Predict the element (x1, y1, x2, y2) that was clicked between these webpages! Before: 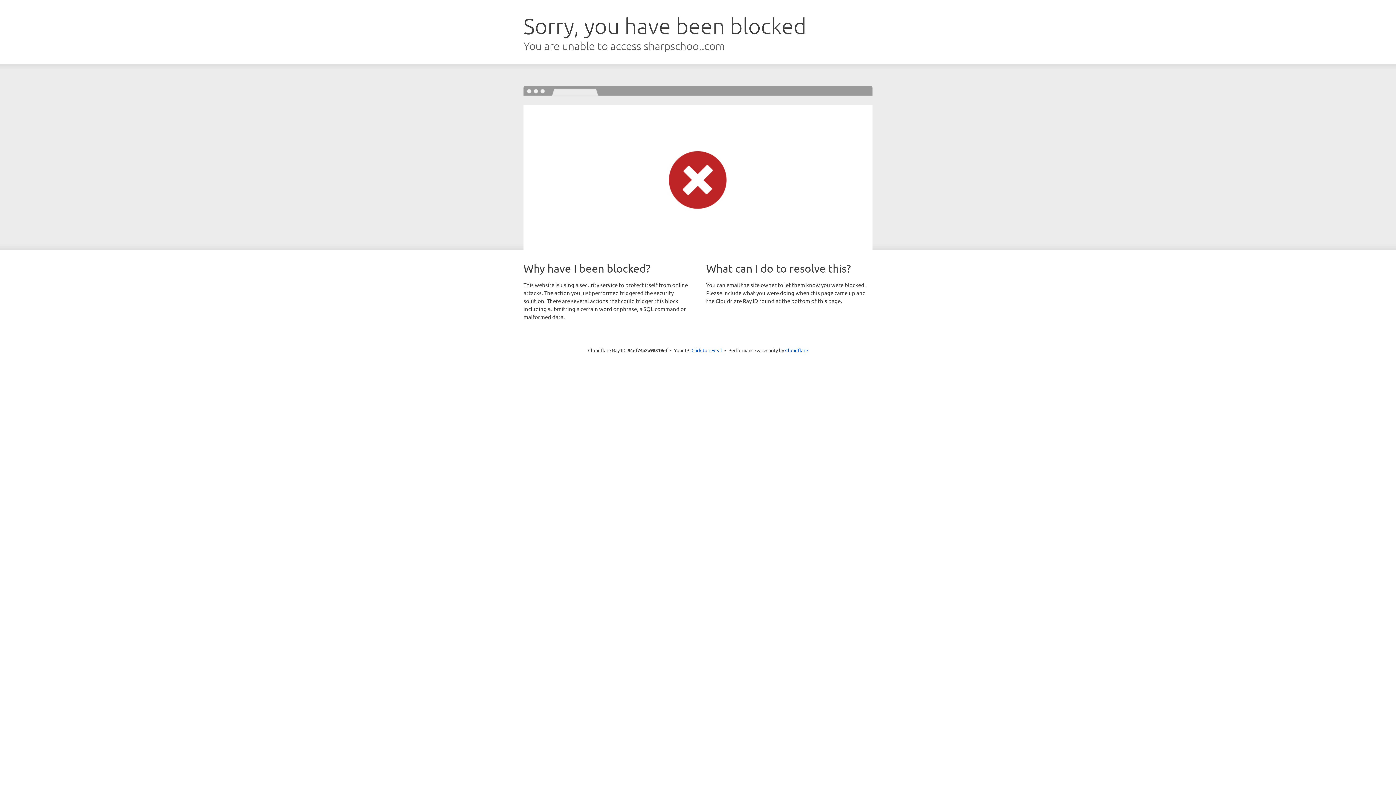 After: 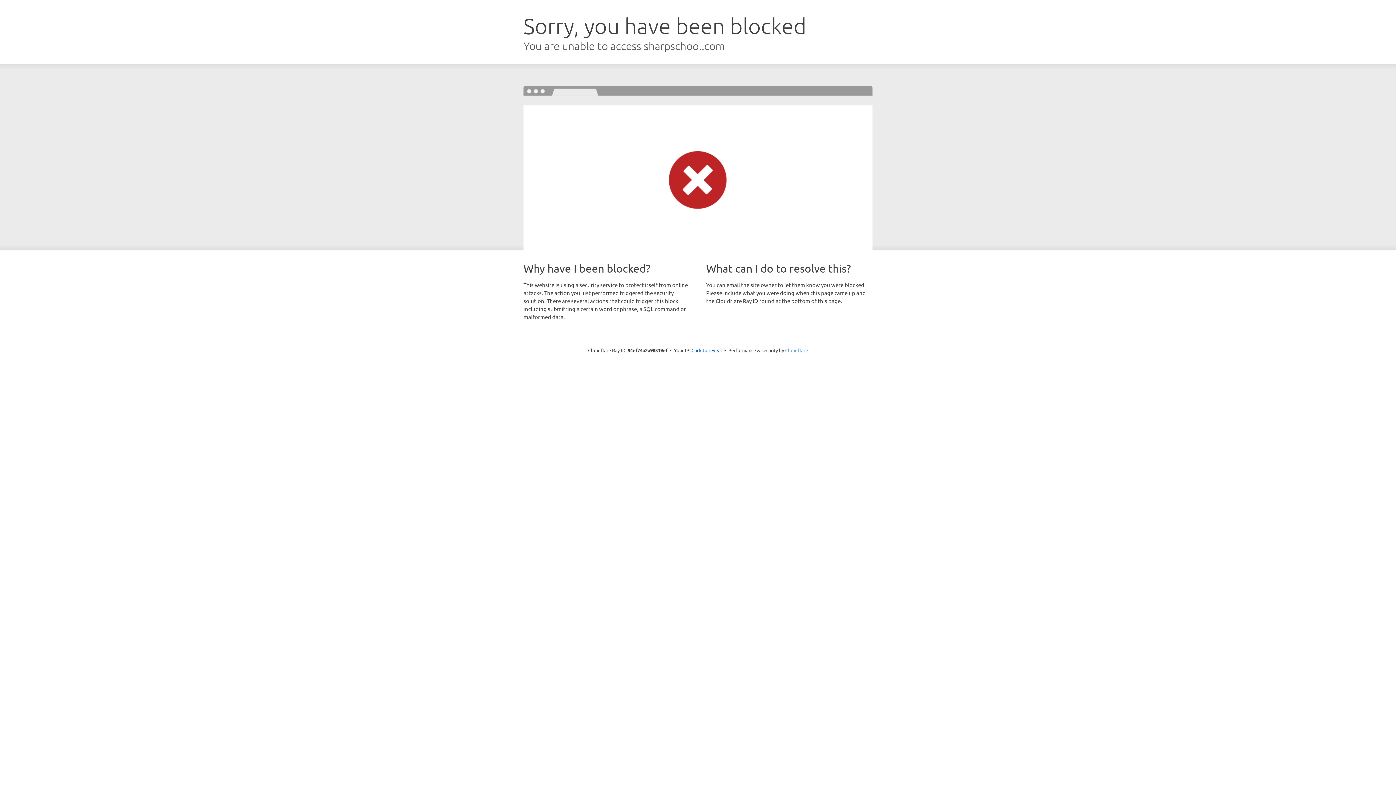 Action: label: Cloudflare bbox: (785, 347, 808, 353)